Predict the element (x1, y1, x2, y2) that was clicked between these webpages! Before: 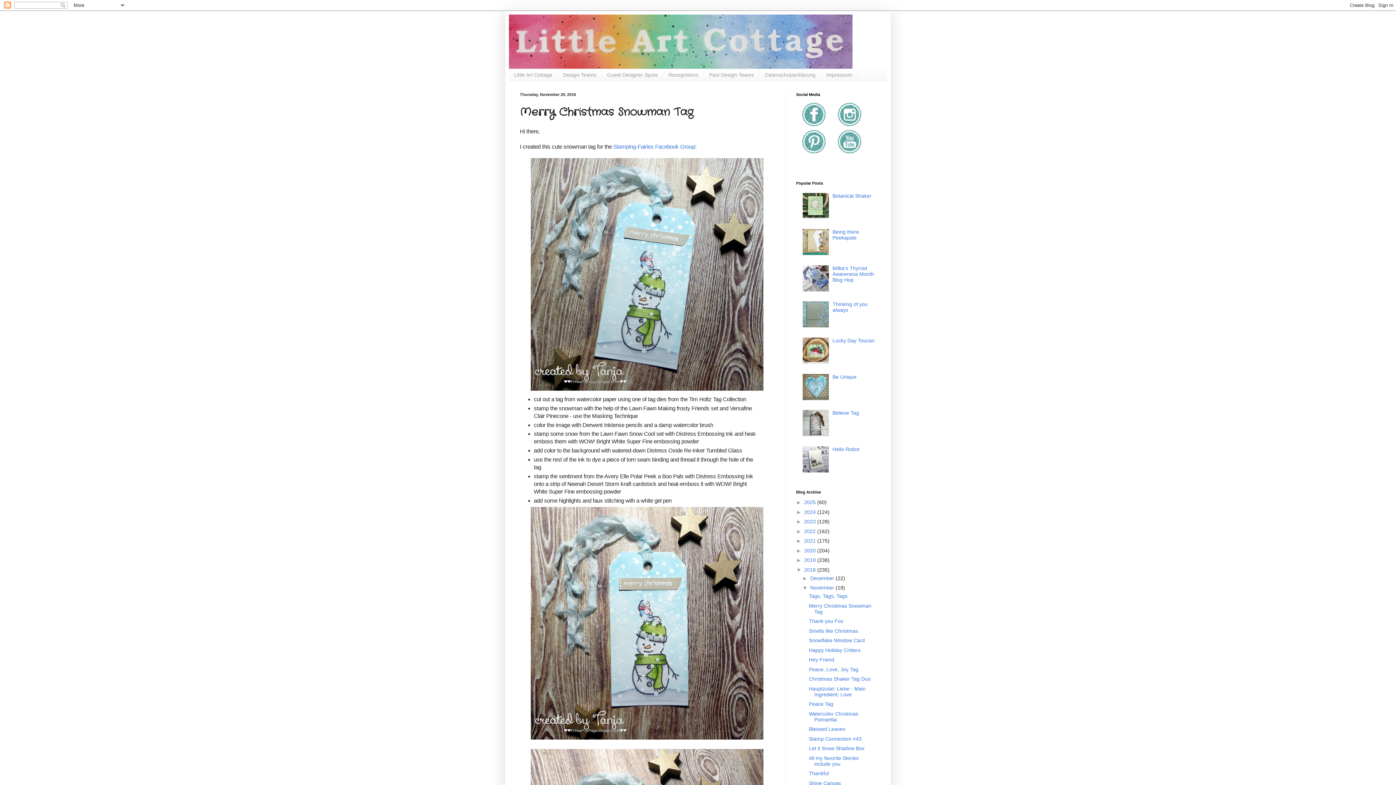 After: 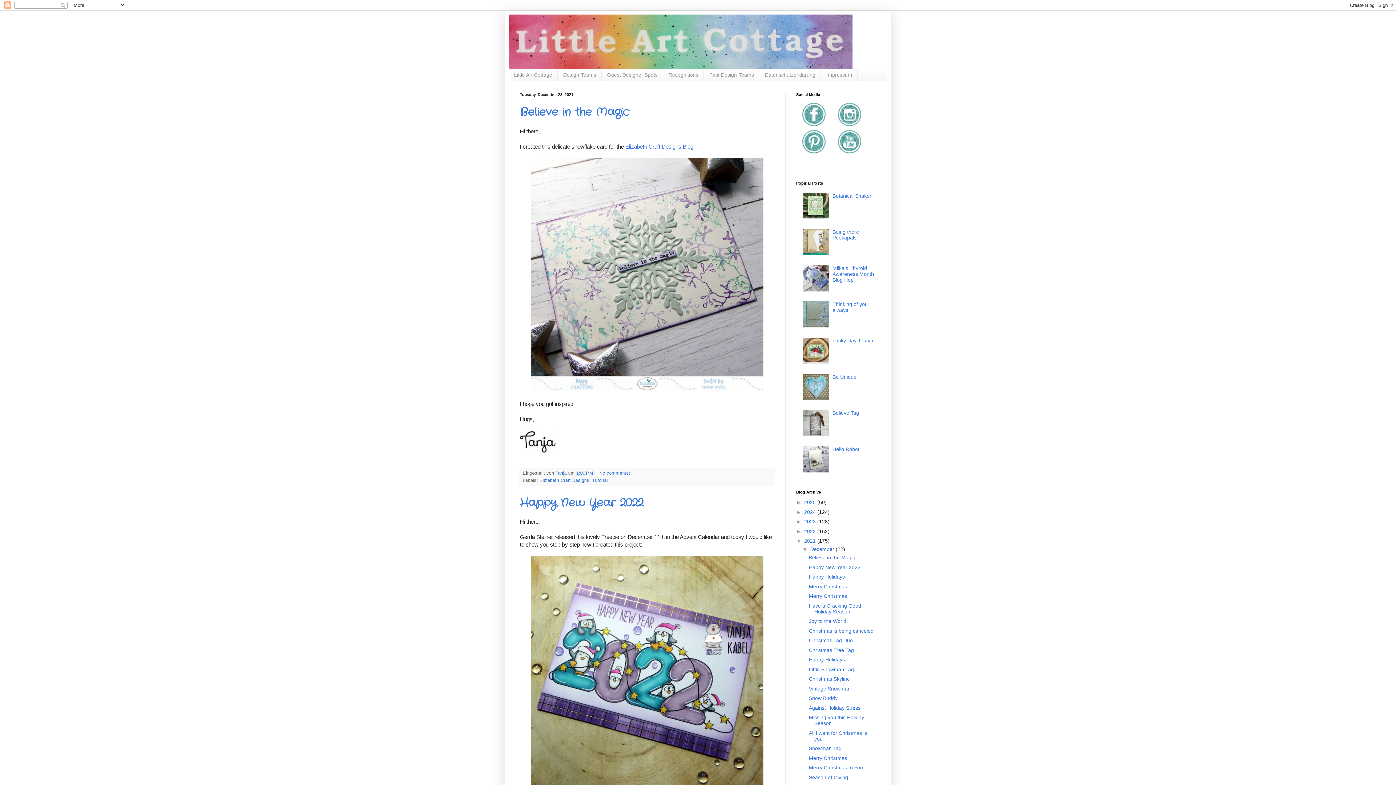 Action: label: 2021  bbox: (804, 538, 817, 544)